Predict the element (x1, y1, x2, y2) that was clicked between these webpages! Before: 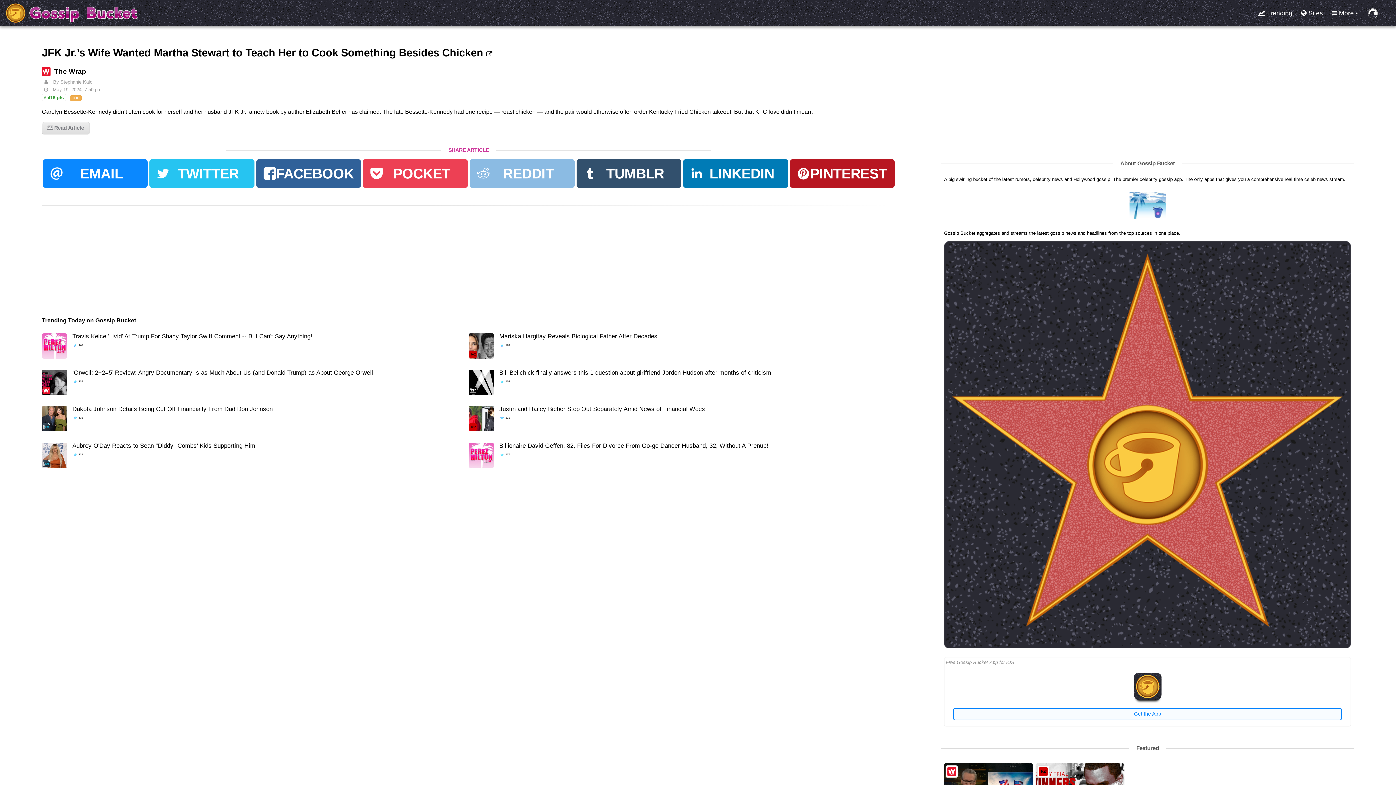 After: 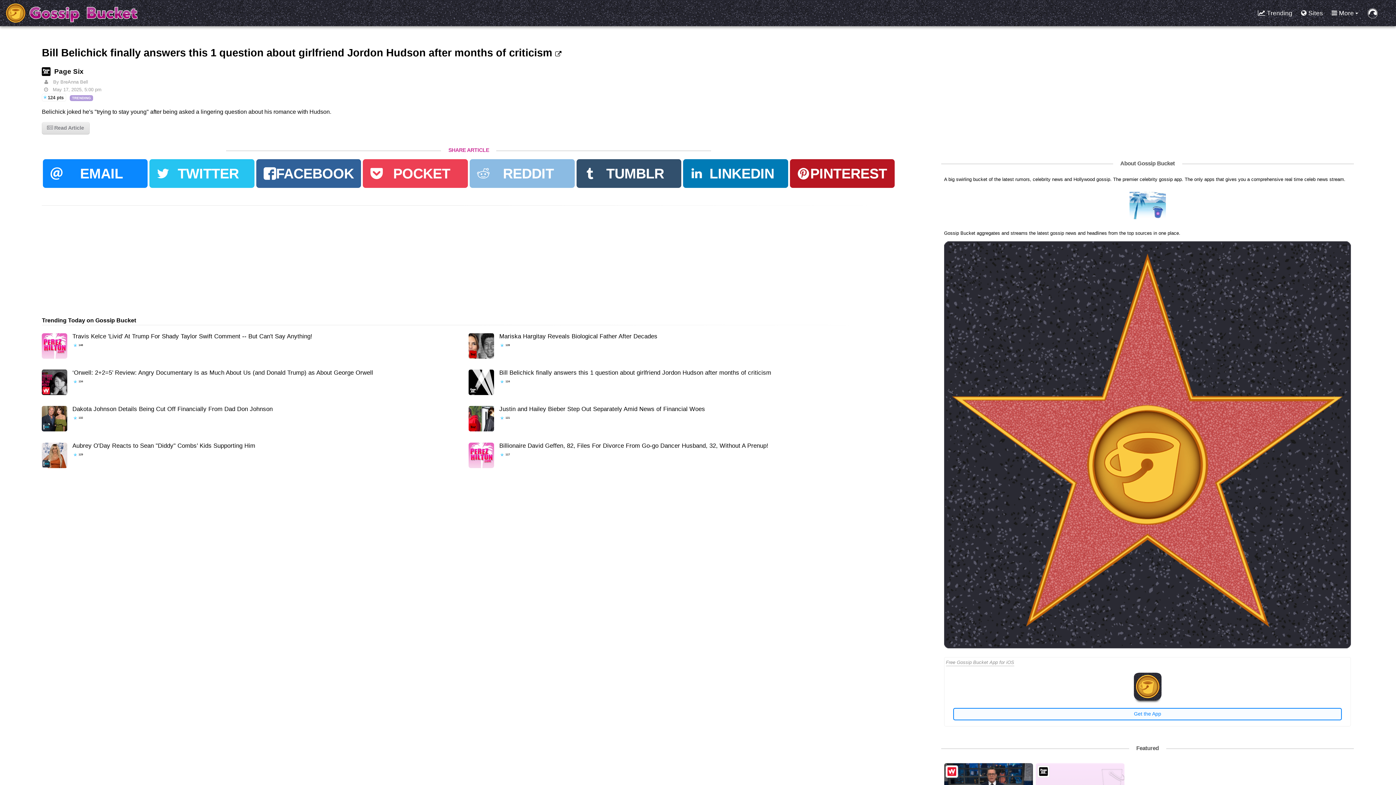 Action: label: Bill Belichick finally answers this 1 question about girlfriend Jordon Hudson after months of criticism bbox: (499, 368, 870, 377)